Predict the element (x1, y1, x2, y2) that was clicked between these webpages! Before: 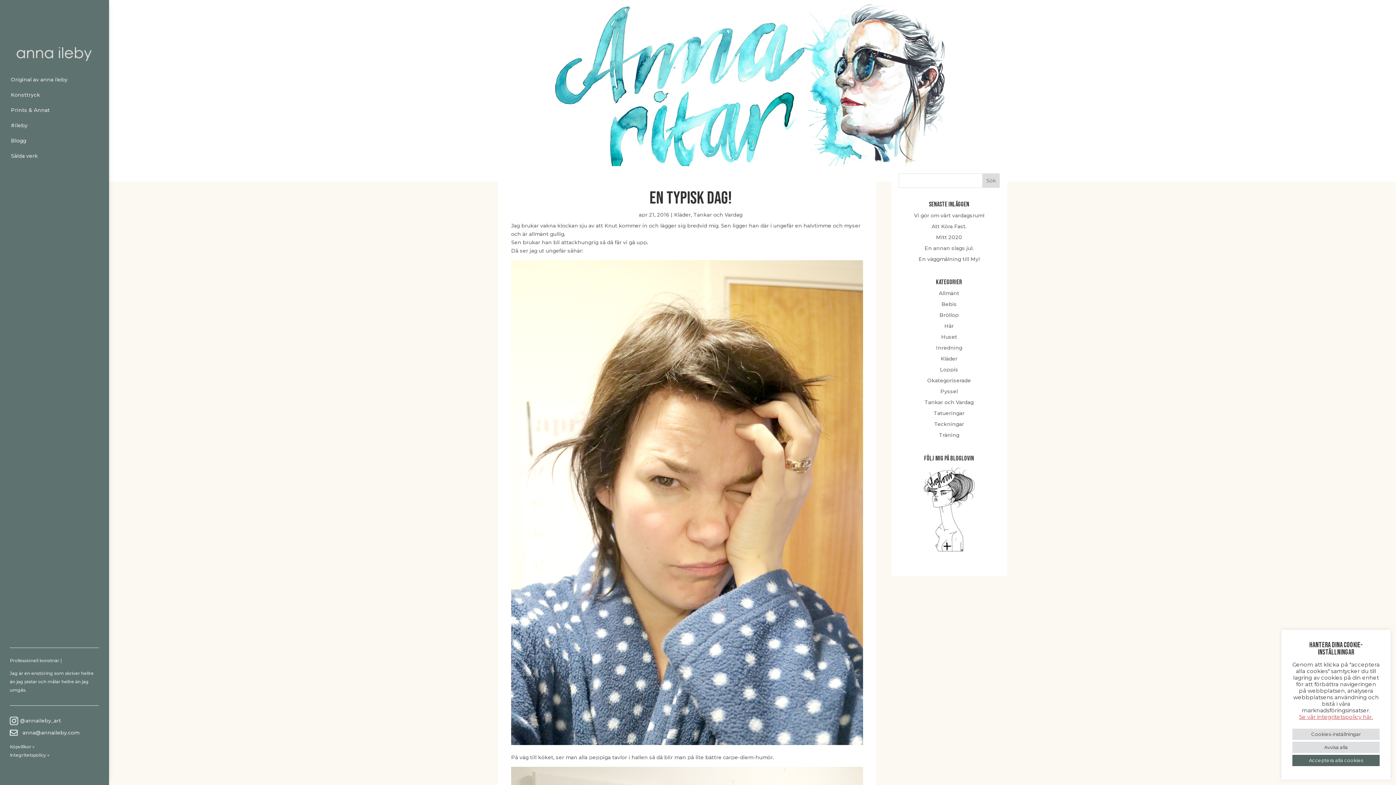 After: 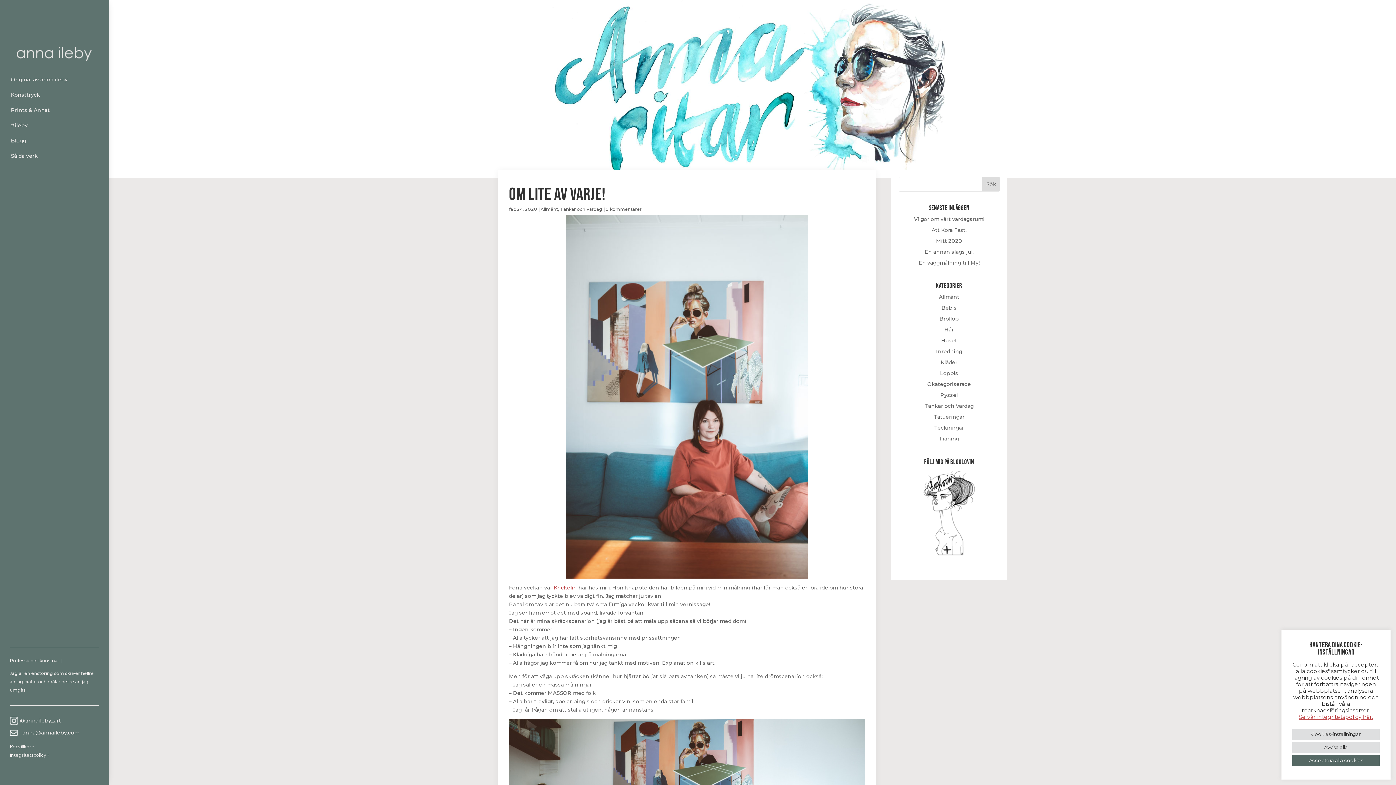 Action: bbox: (693, 211, 742, 218) label: Tankar och Vardag